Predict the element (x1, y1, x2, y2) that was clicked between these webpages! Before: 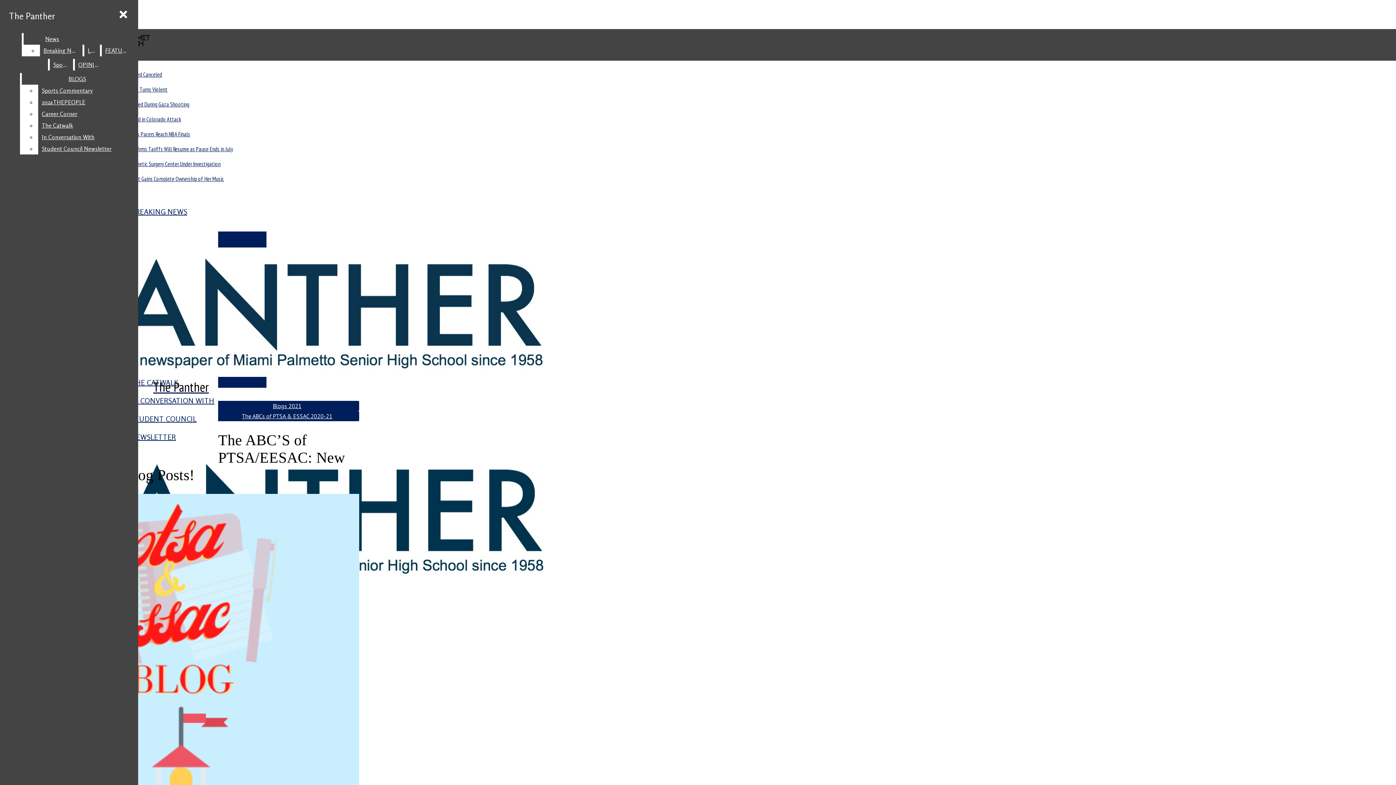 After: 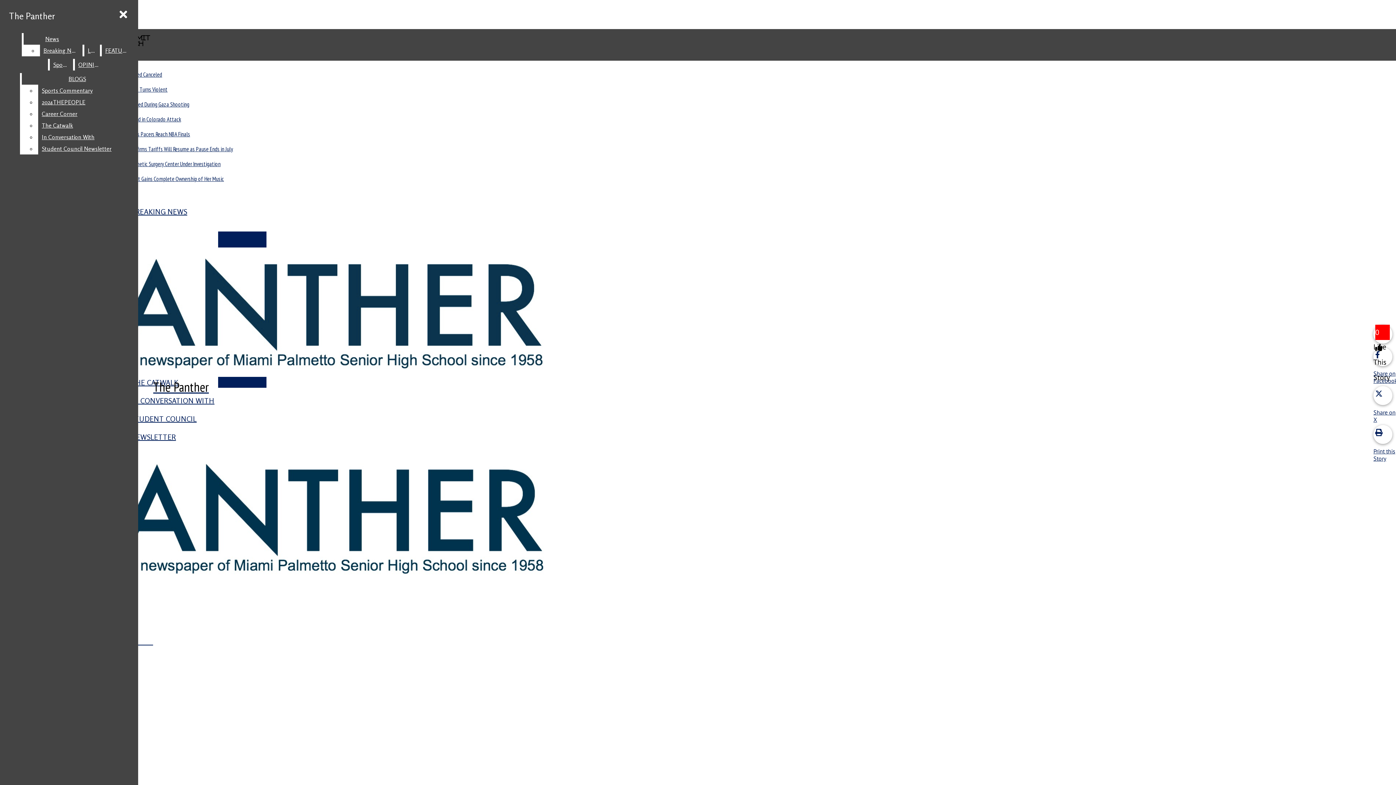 Action: label: Taylor Swift Gains Complete Ownership of Her Music bbox: (114, 175, 224, 182)